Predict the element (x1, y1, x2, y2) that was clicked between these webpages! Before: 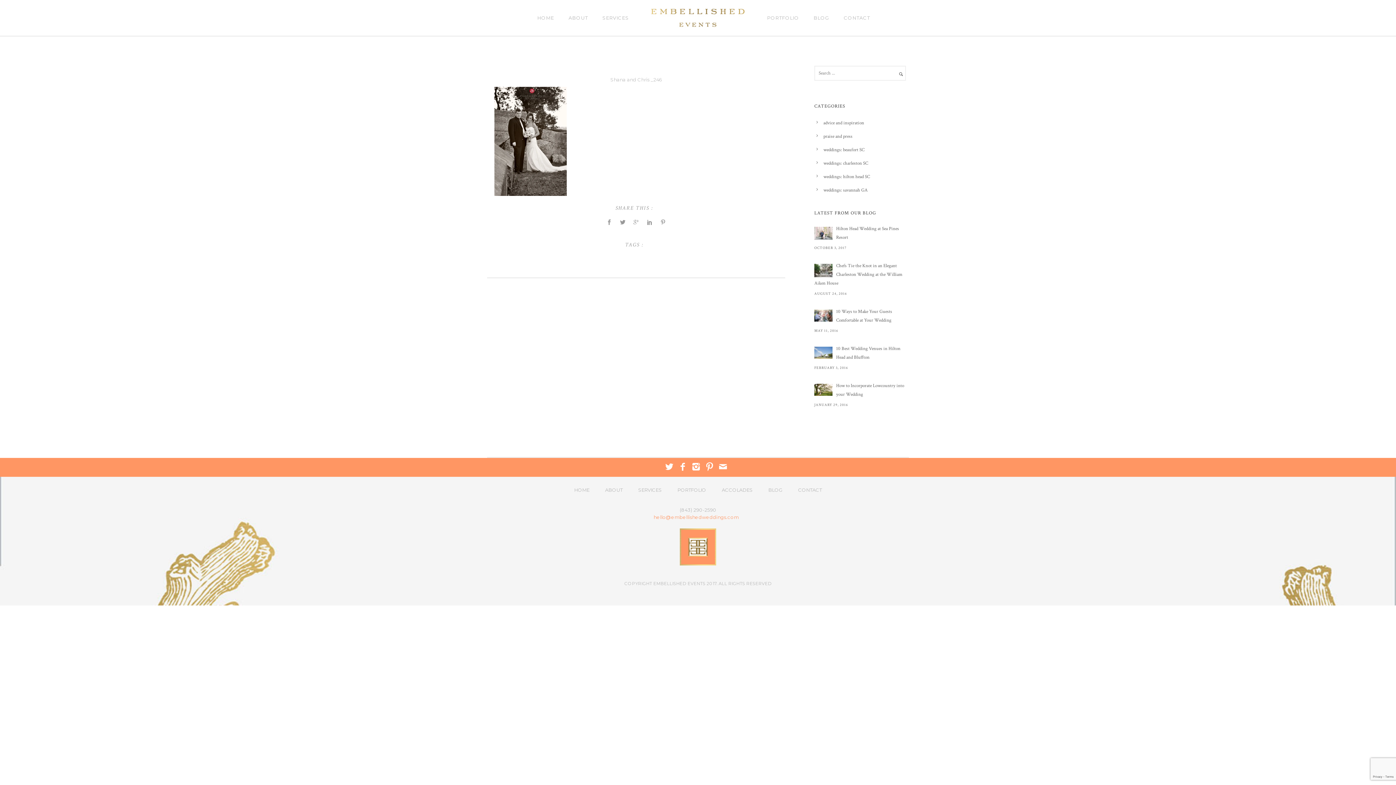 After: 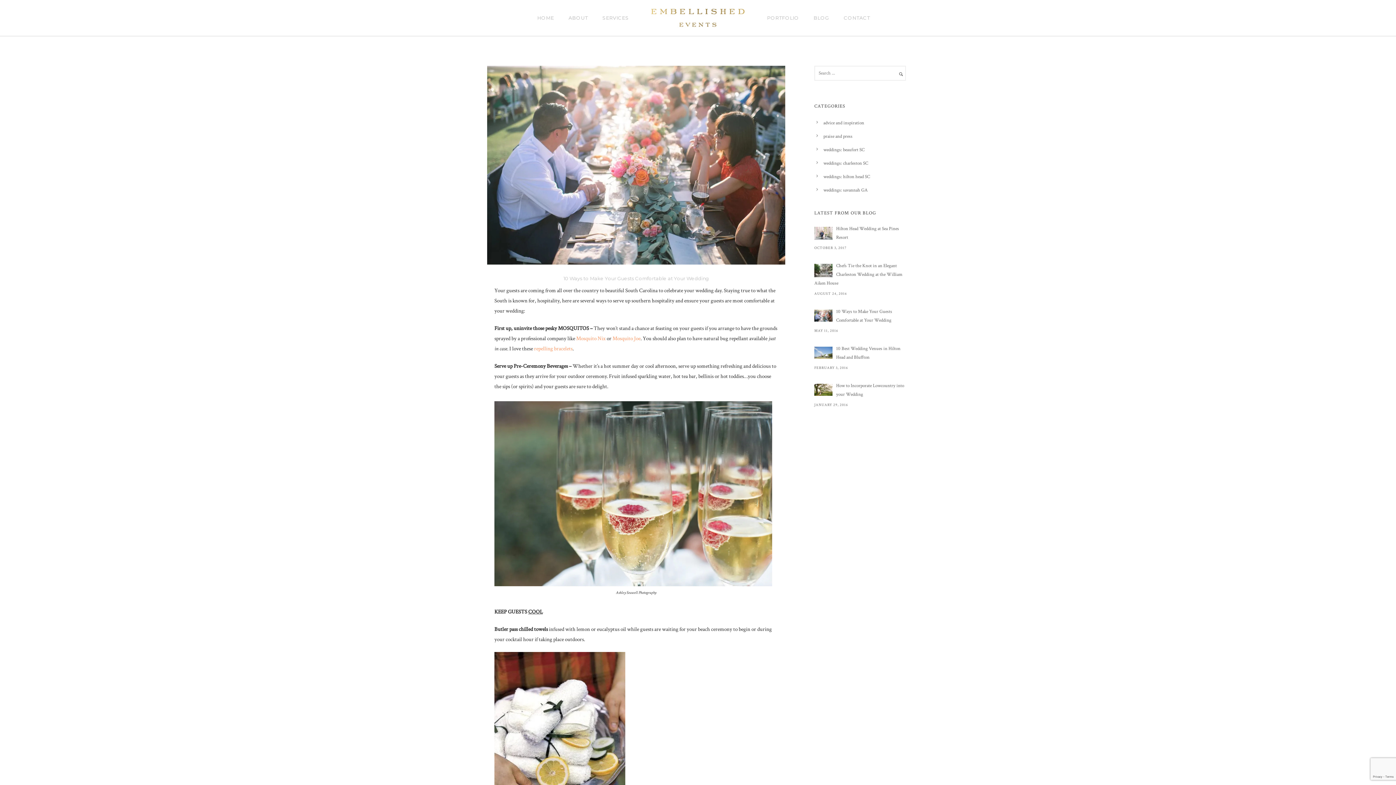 Action: label: advice and inspiration bbox: (823, 120, 864, 126)